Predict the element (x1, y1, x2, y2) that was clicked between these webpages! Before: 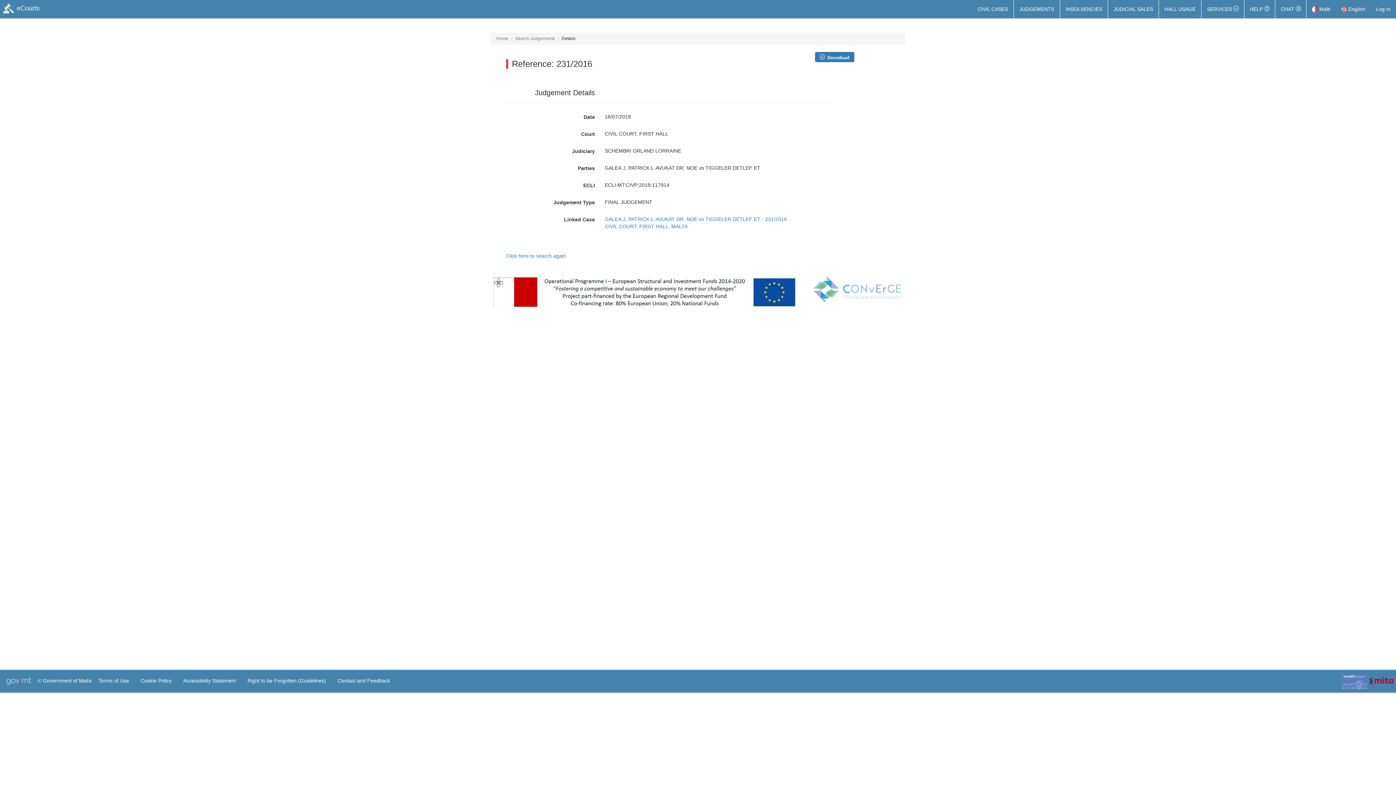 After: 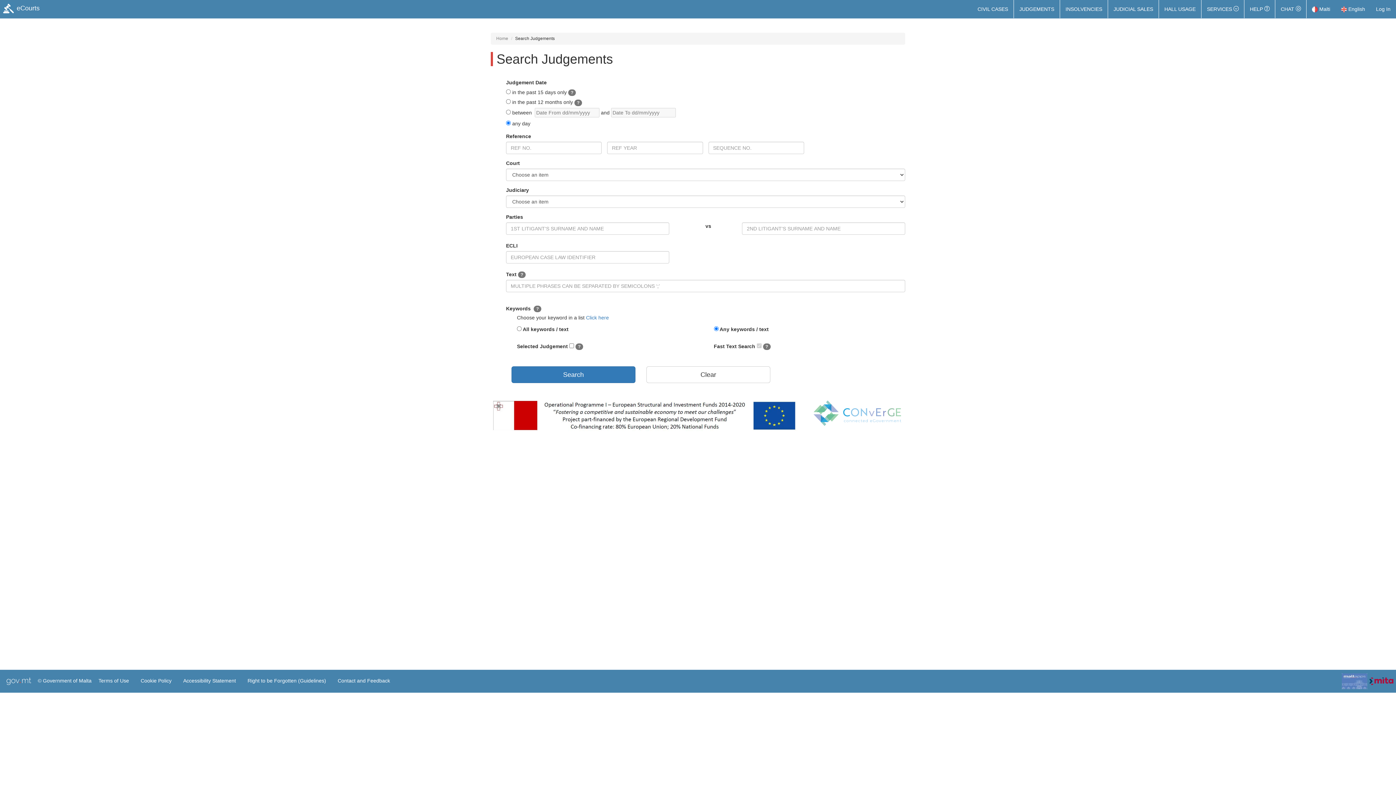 Action: bbox: (1014, 0, 1060, 18) label: JUDGEMENTS